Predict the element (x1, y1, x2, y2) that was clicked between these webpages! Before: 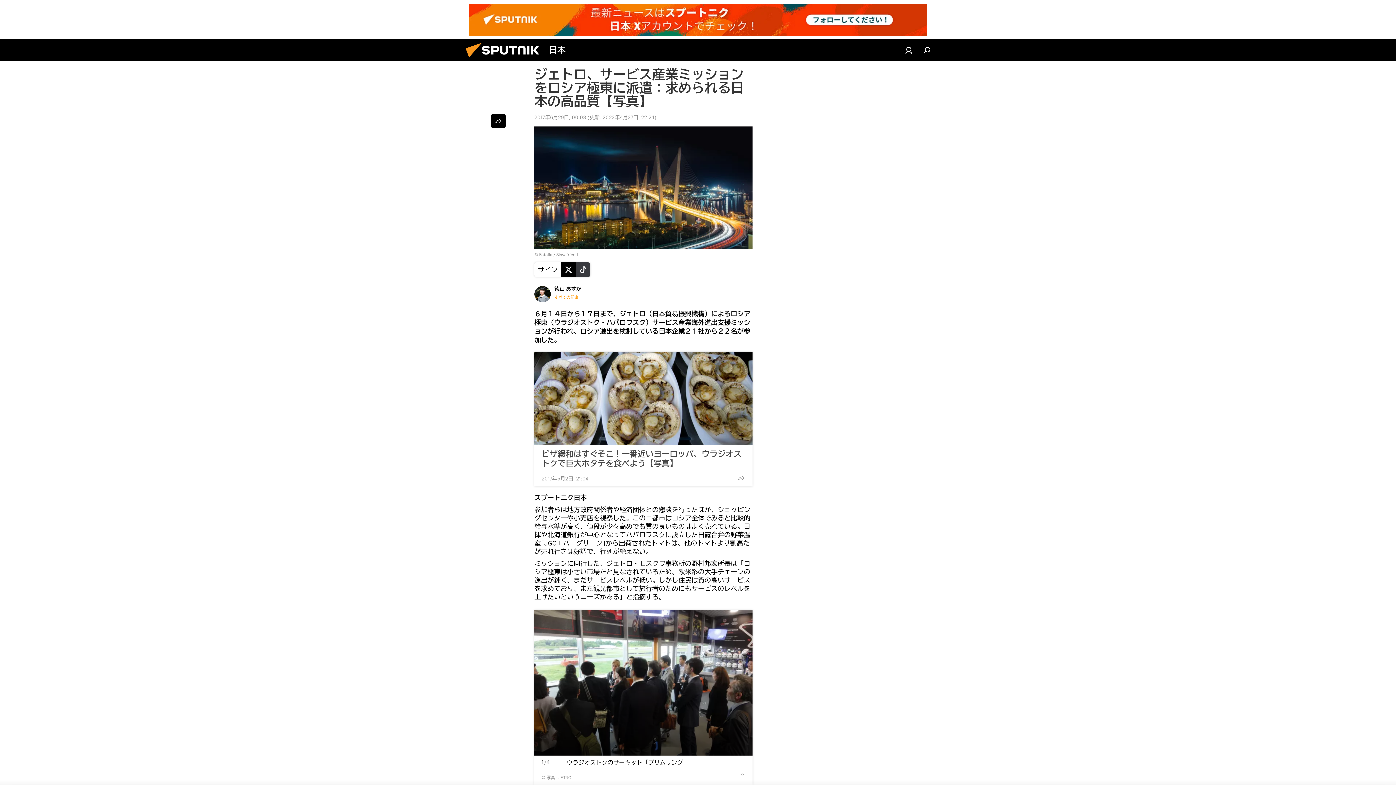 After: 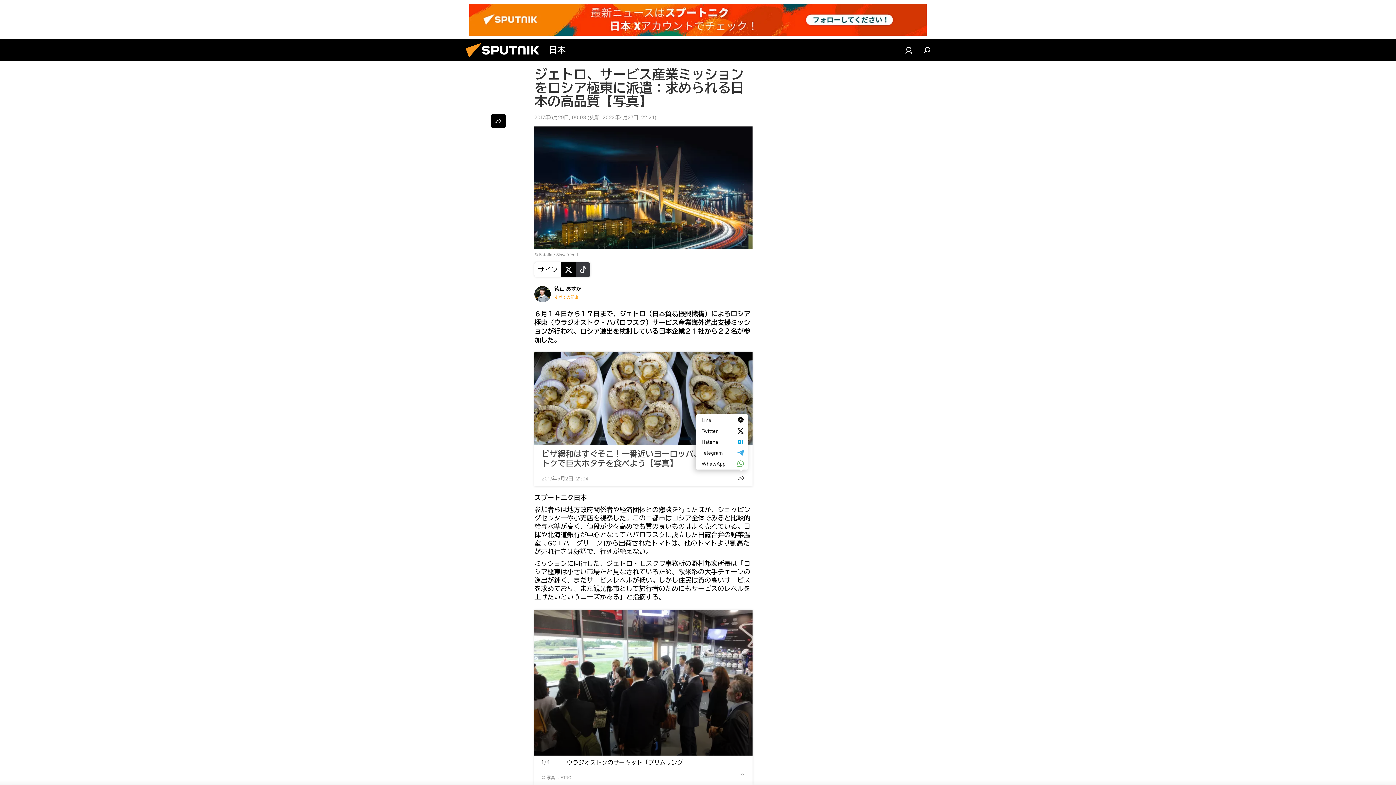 Action: bbox: (734, 471, 748, 485)